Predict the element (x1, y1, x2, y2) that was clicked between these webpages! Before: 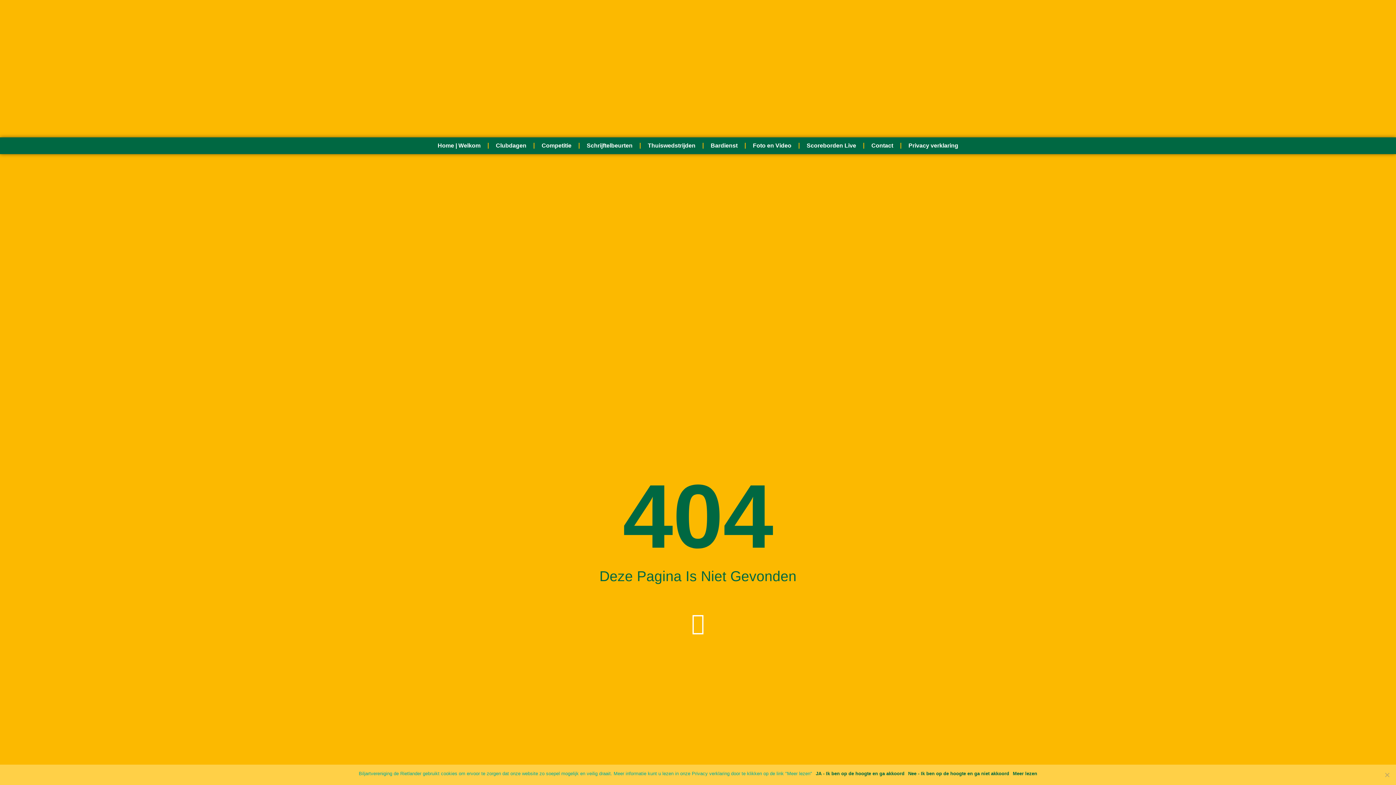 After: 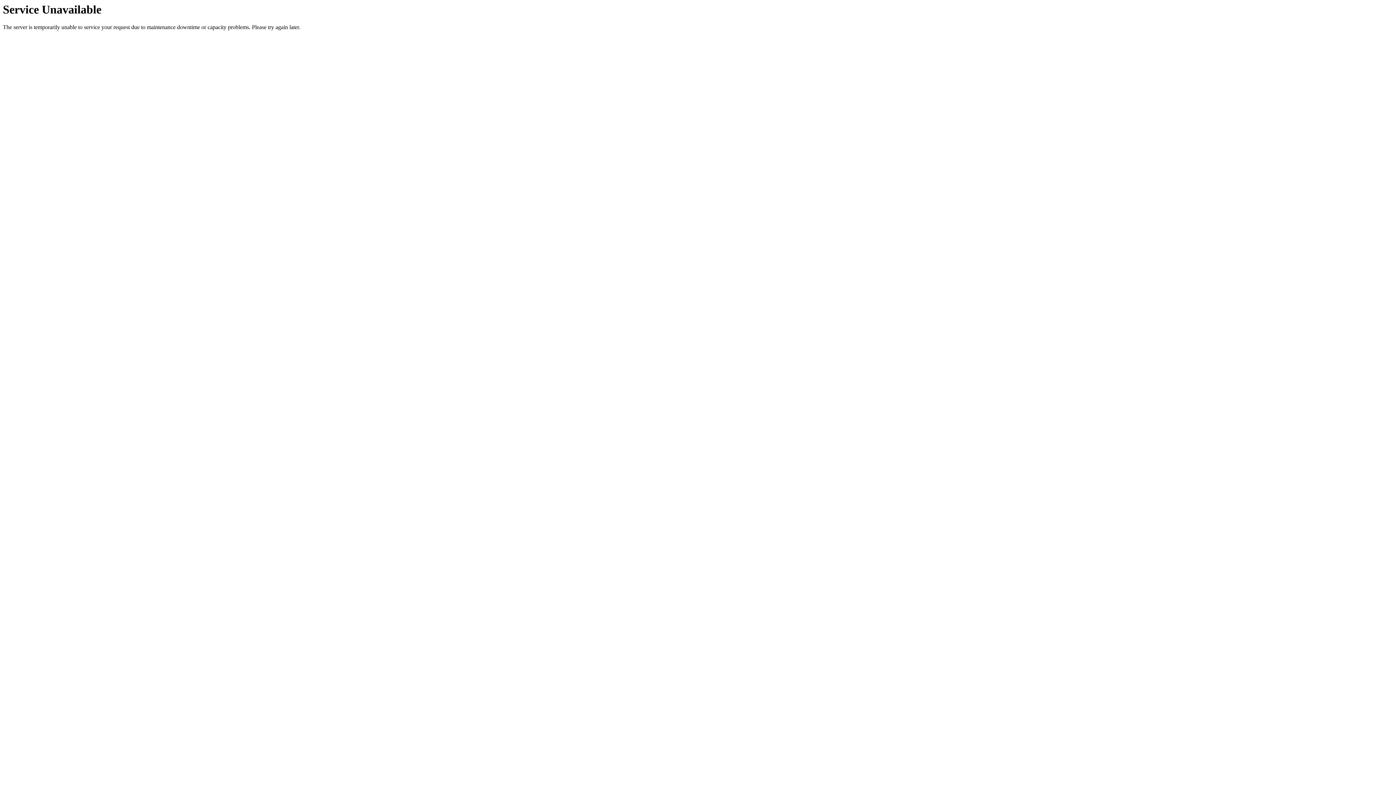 Action: bbox: (430, 137, 488, 154) label: Home | Welkom